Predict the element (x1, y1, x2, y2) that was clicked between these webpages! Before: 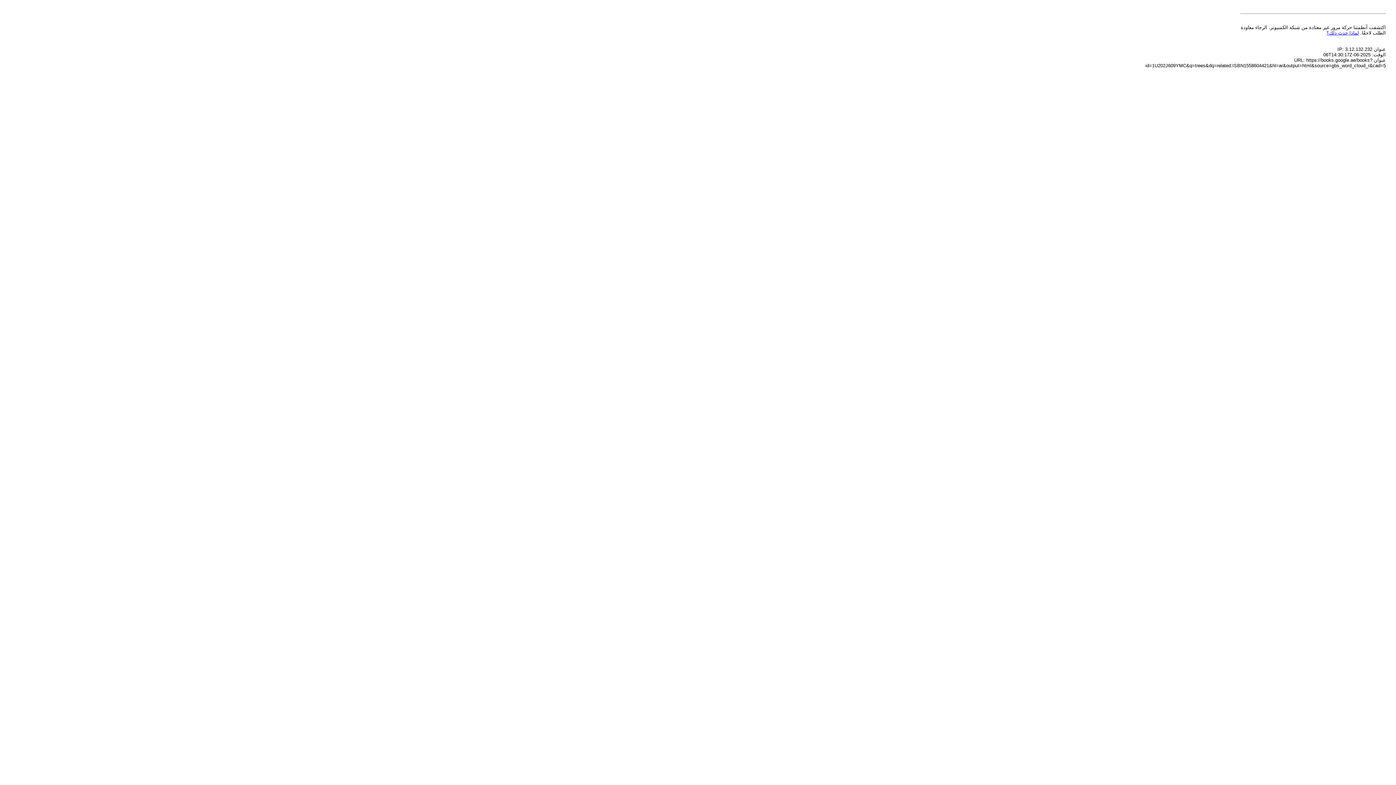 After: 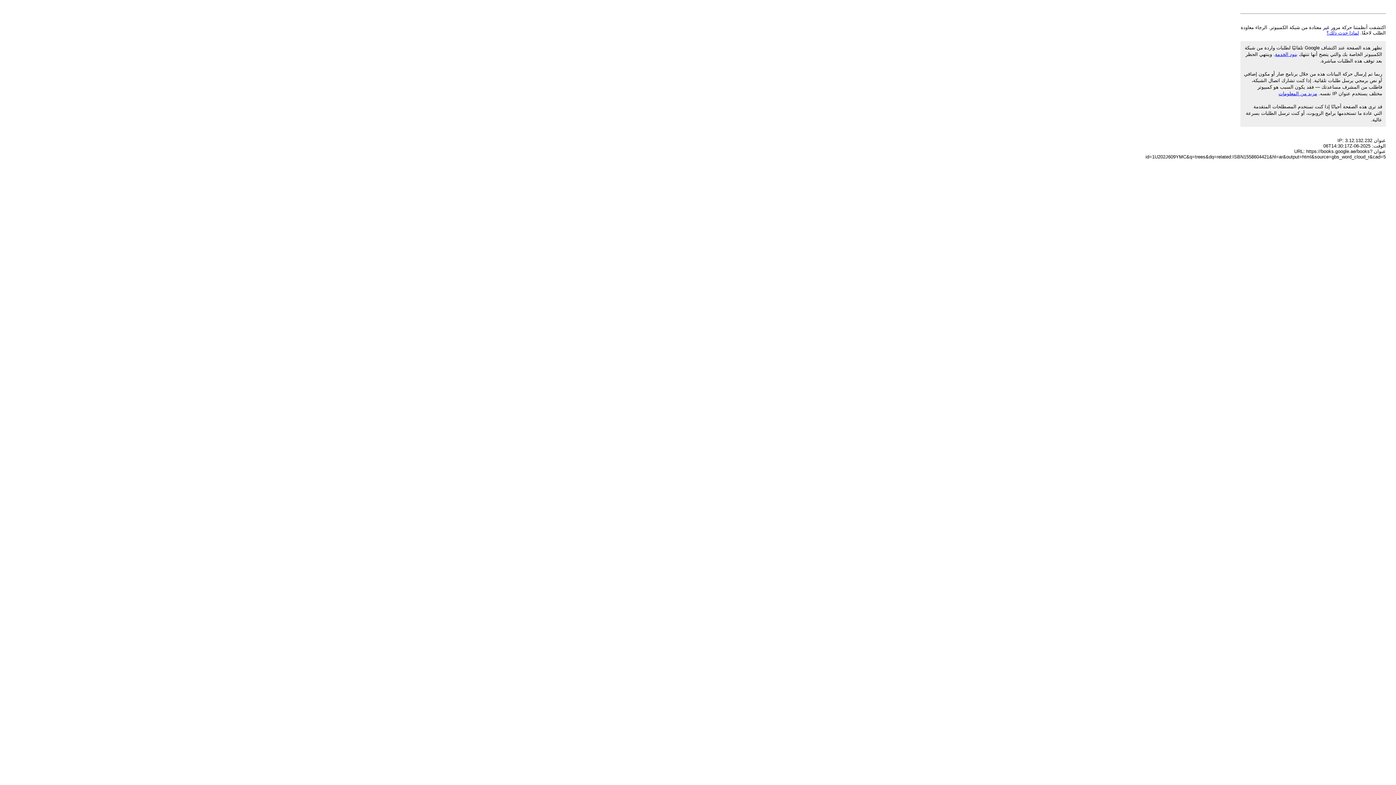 Action: label: لماذا حدث ذلك؟ bbox: (1326, 30, 1359, 35)